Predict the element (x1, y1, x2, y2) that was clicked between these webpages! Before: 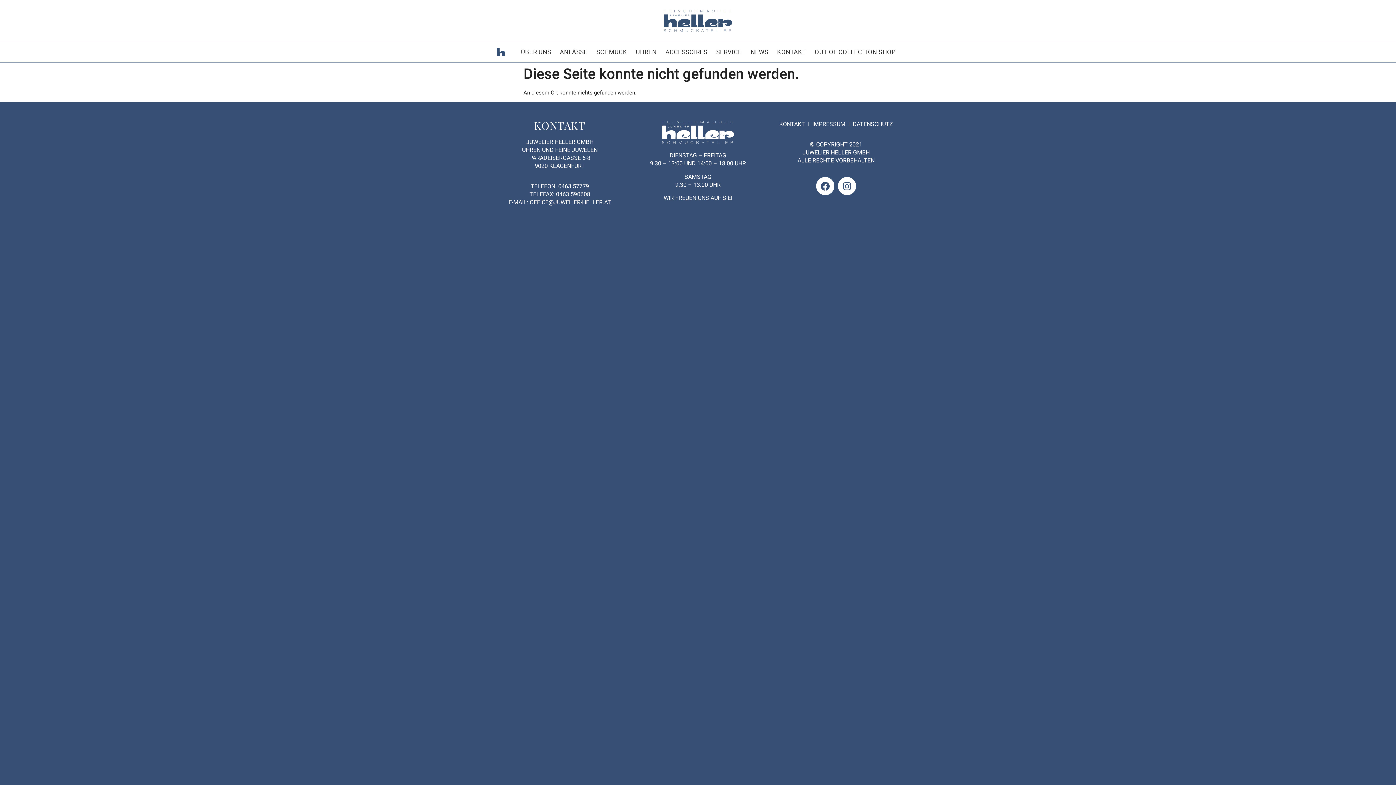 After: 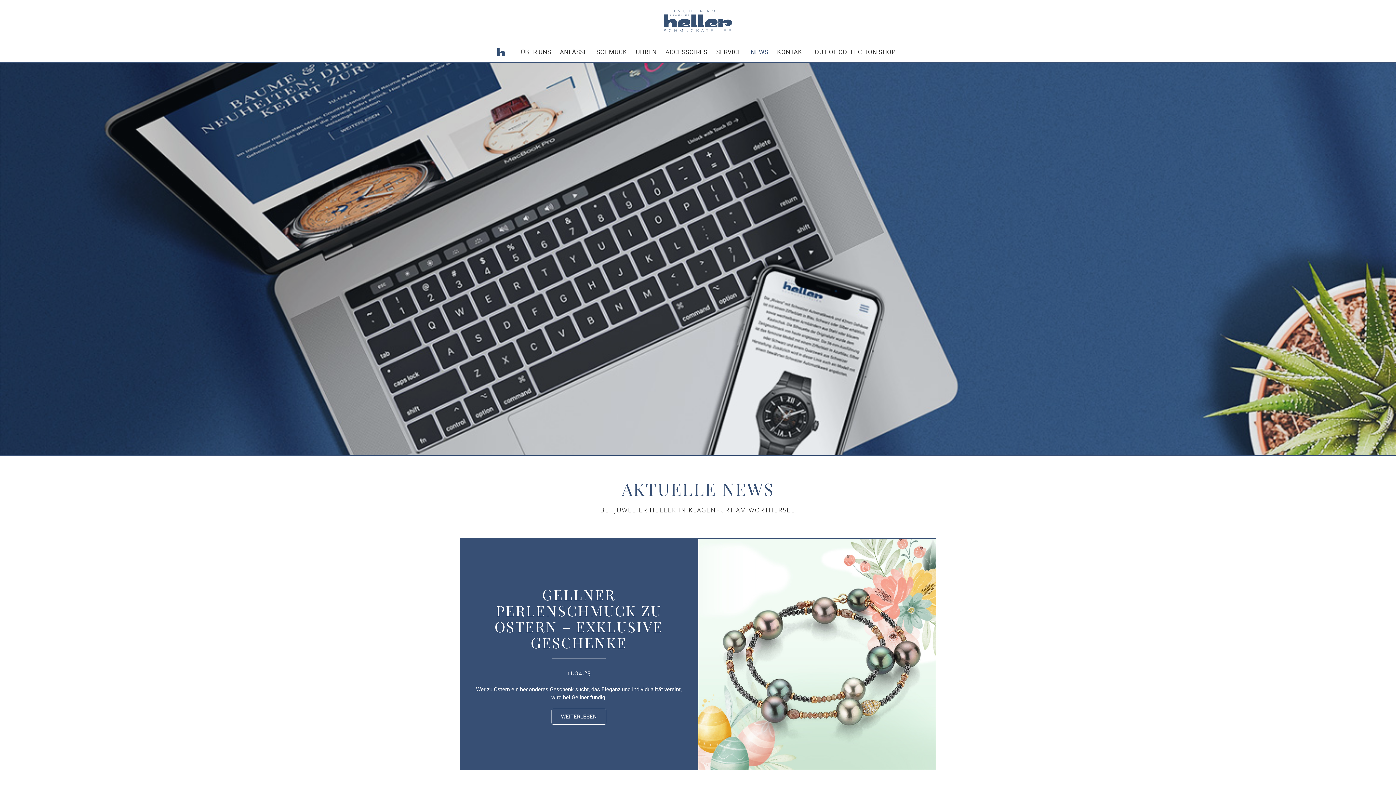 Action: bbox: (748, 47, 770, 56) label: NEWS